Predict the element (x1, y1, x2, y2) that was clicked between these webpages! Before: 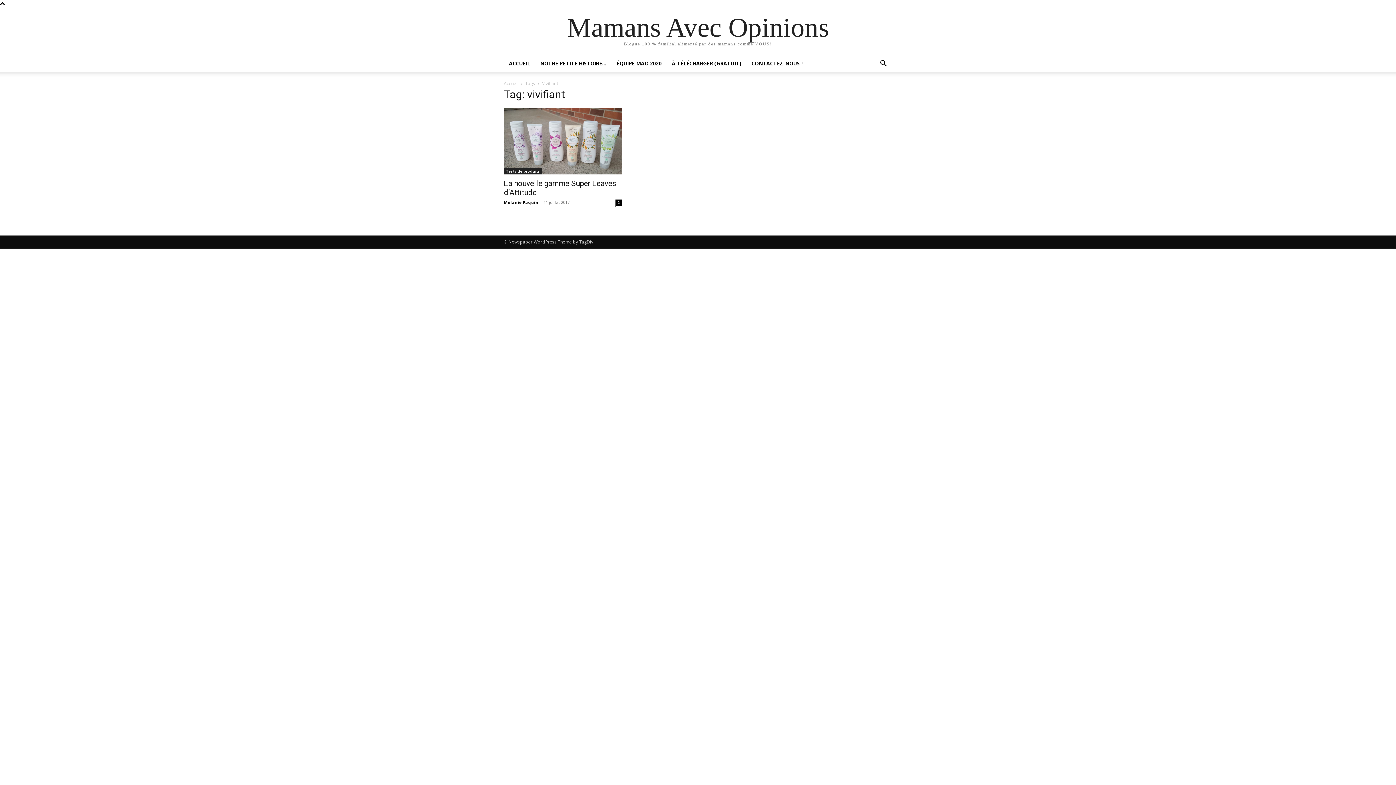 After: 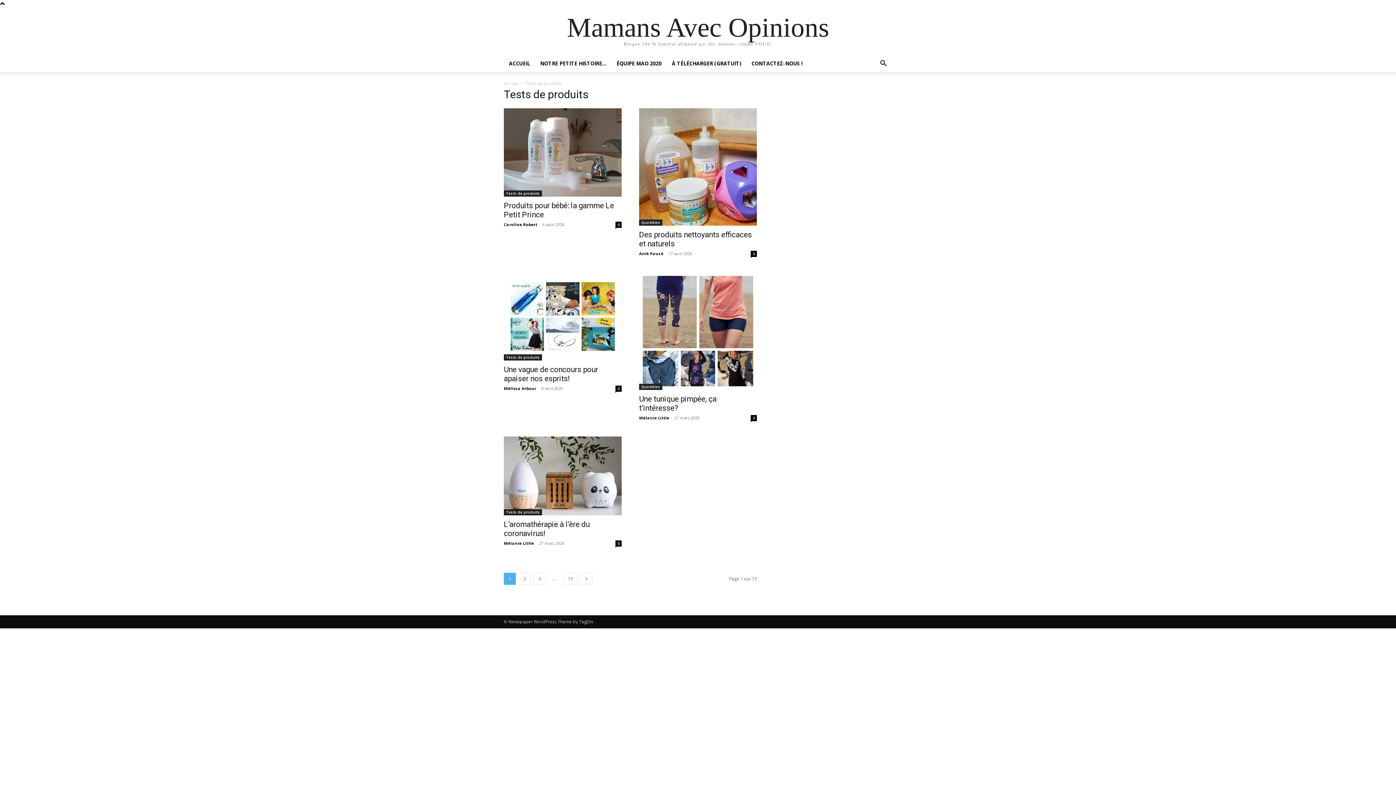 Action: label: Tests de produits bbox: (504, 168, 542, 174)